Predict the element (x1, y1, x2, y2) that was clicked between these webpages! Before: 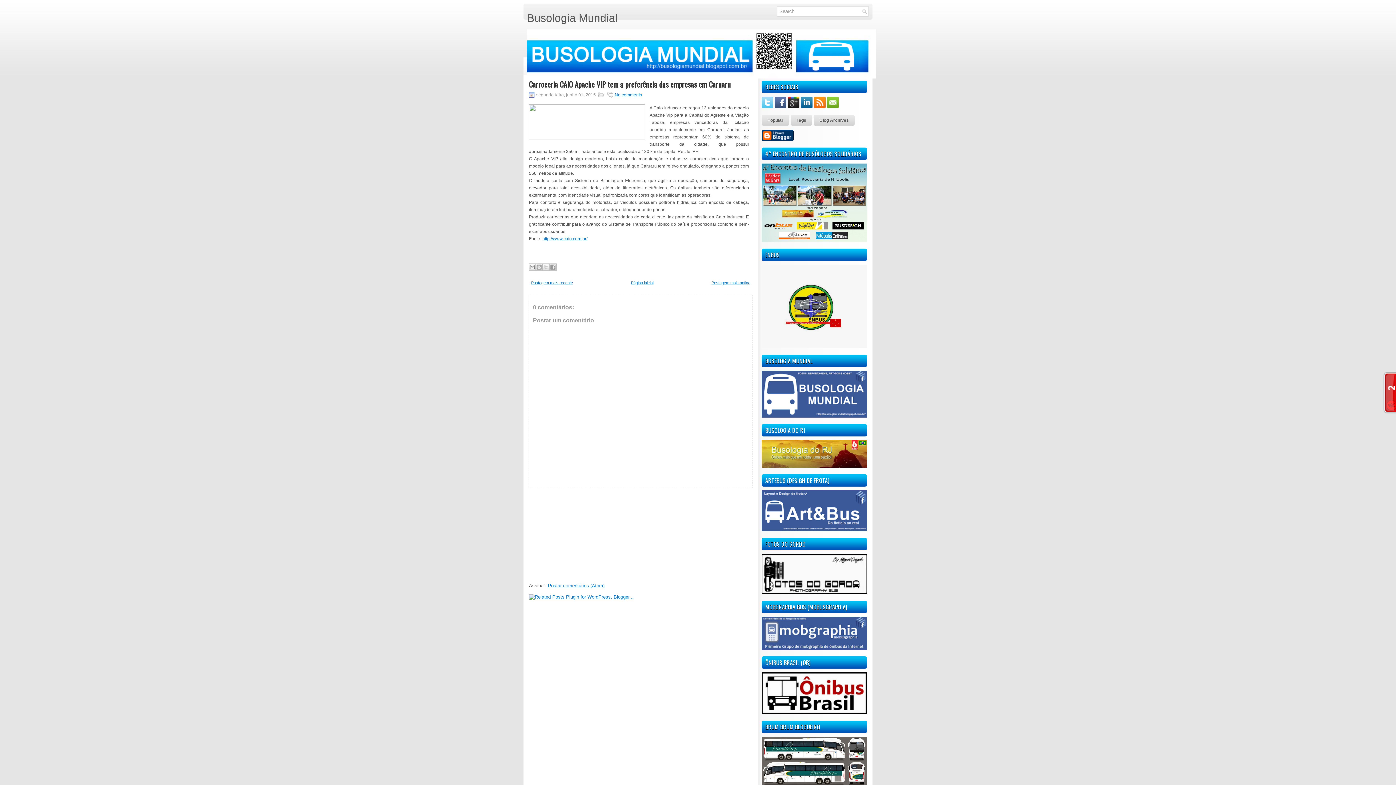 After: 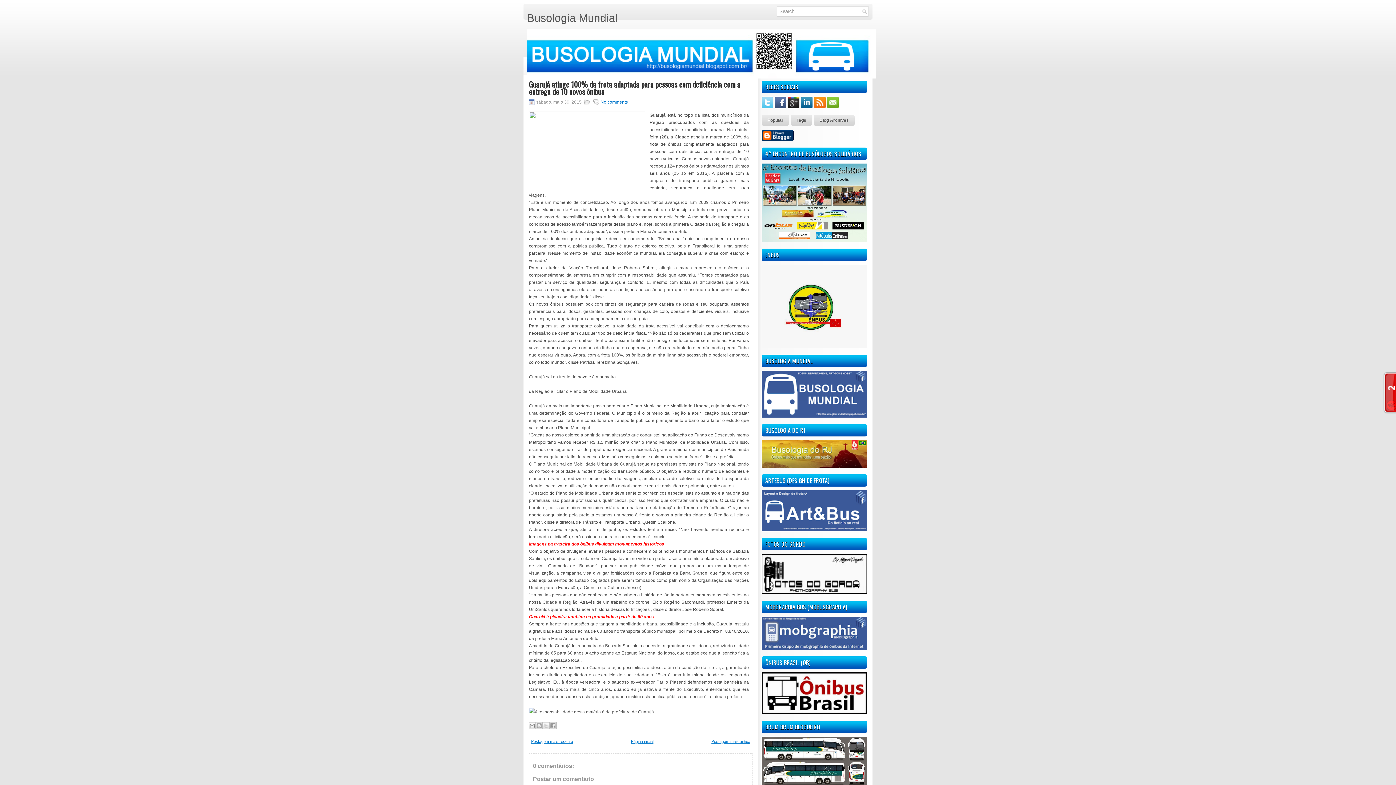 Action: label: Postagem mais antiga bbox: (711, 280, 750, 285)